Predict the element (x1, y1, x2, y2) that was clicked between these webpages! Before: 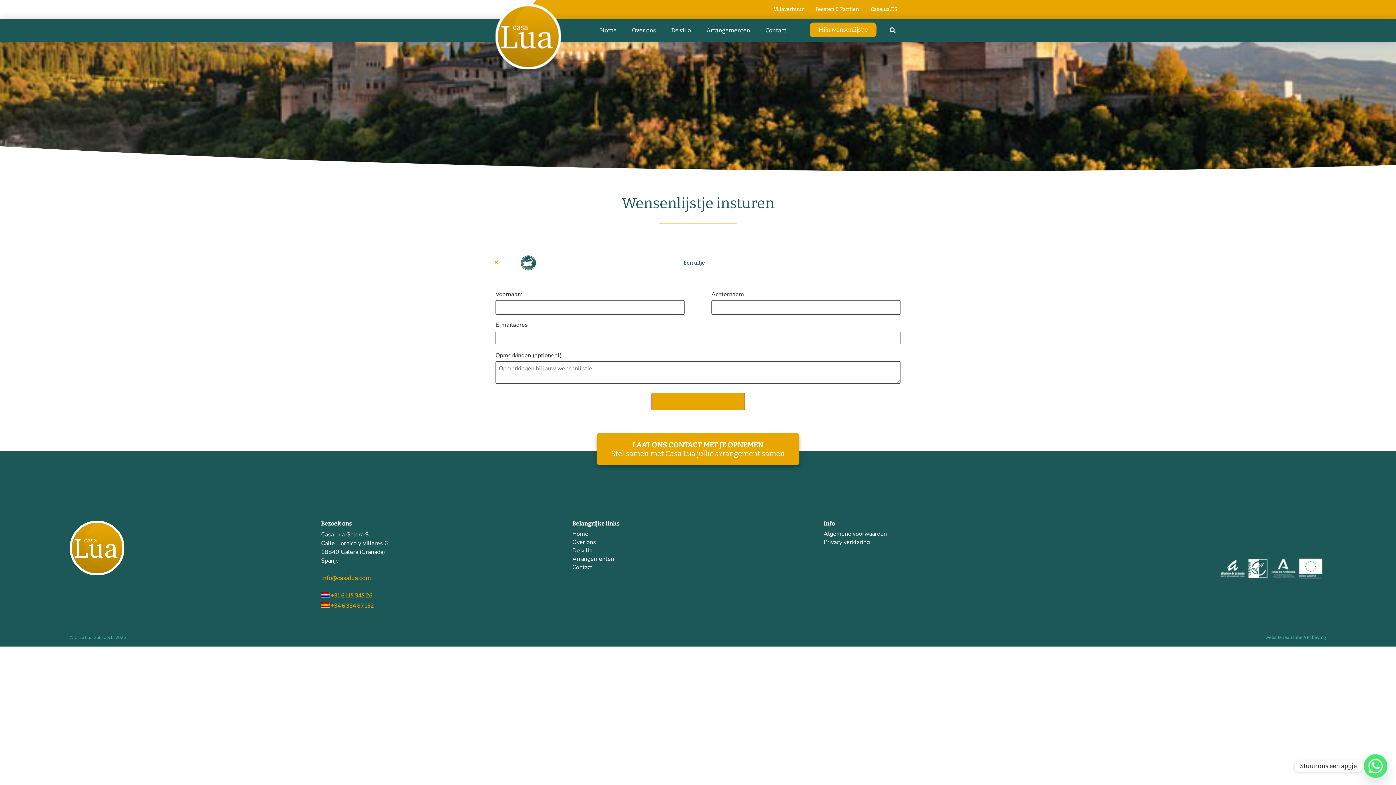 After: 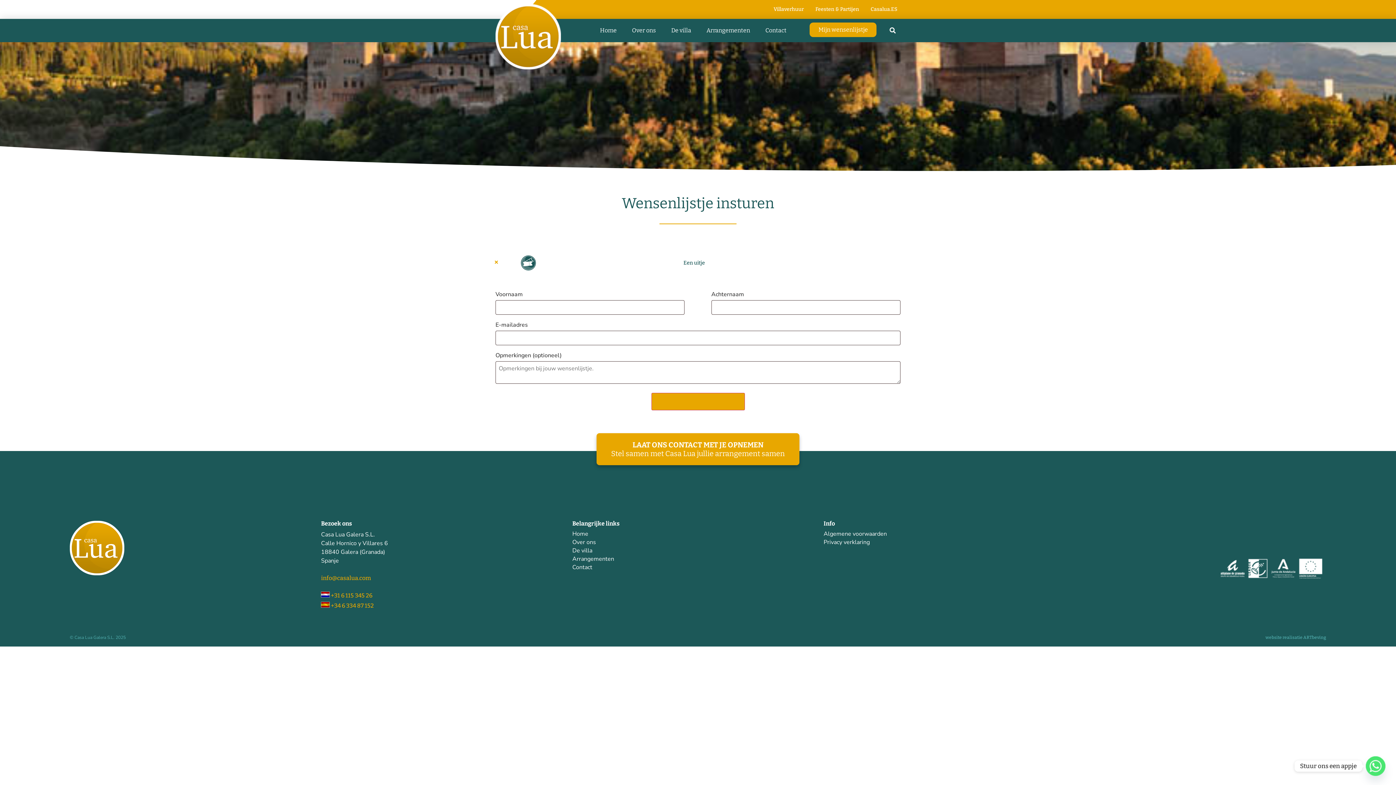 Action: bbox: (321, 591, 572, 600) label:  +31 6 115 345 26